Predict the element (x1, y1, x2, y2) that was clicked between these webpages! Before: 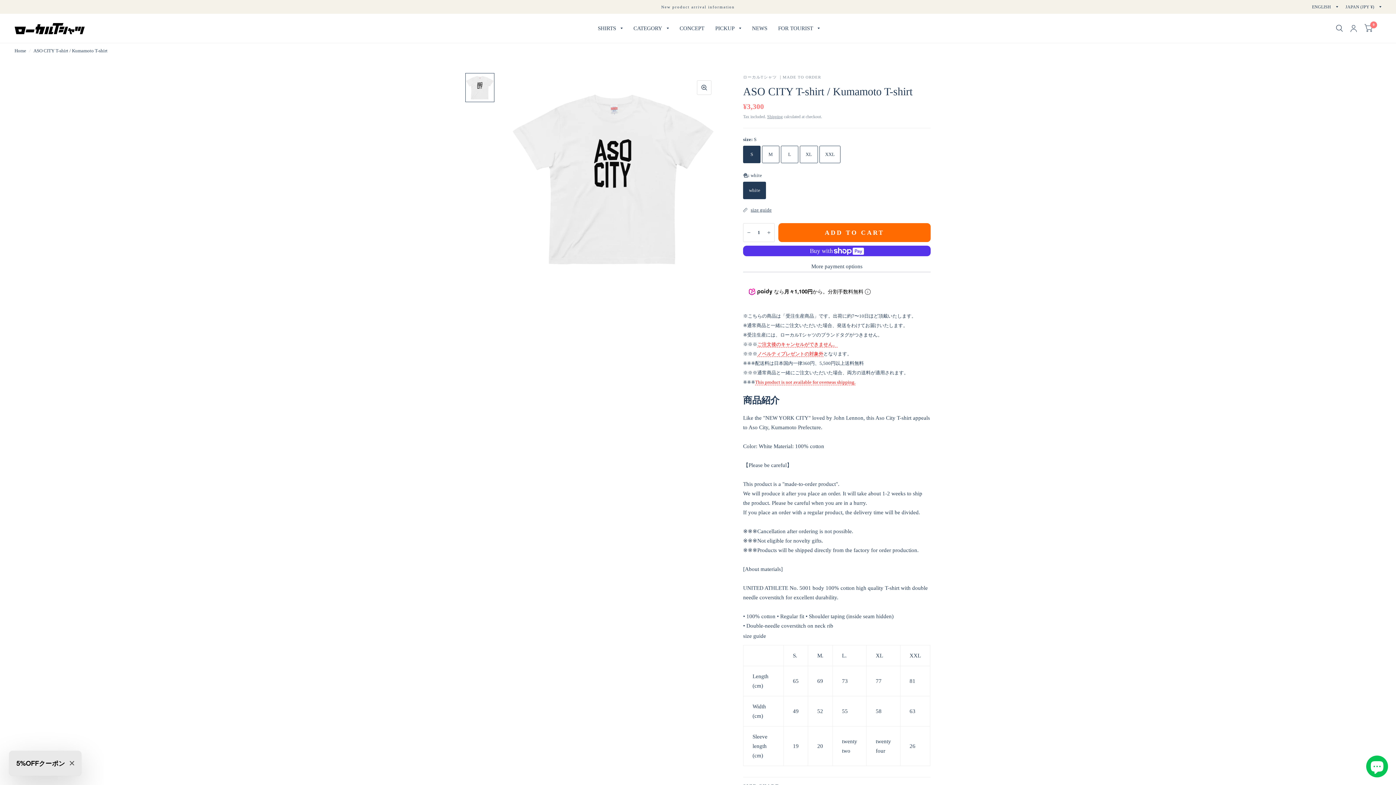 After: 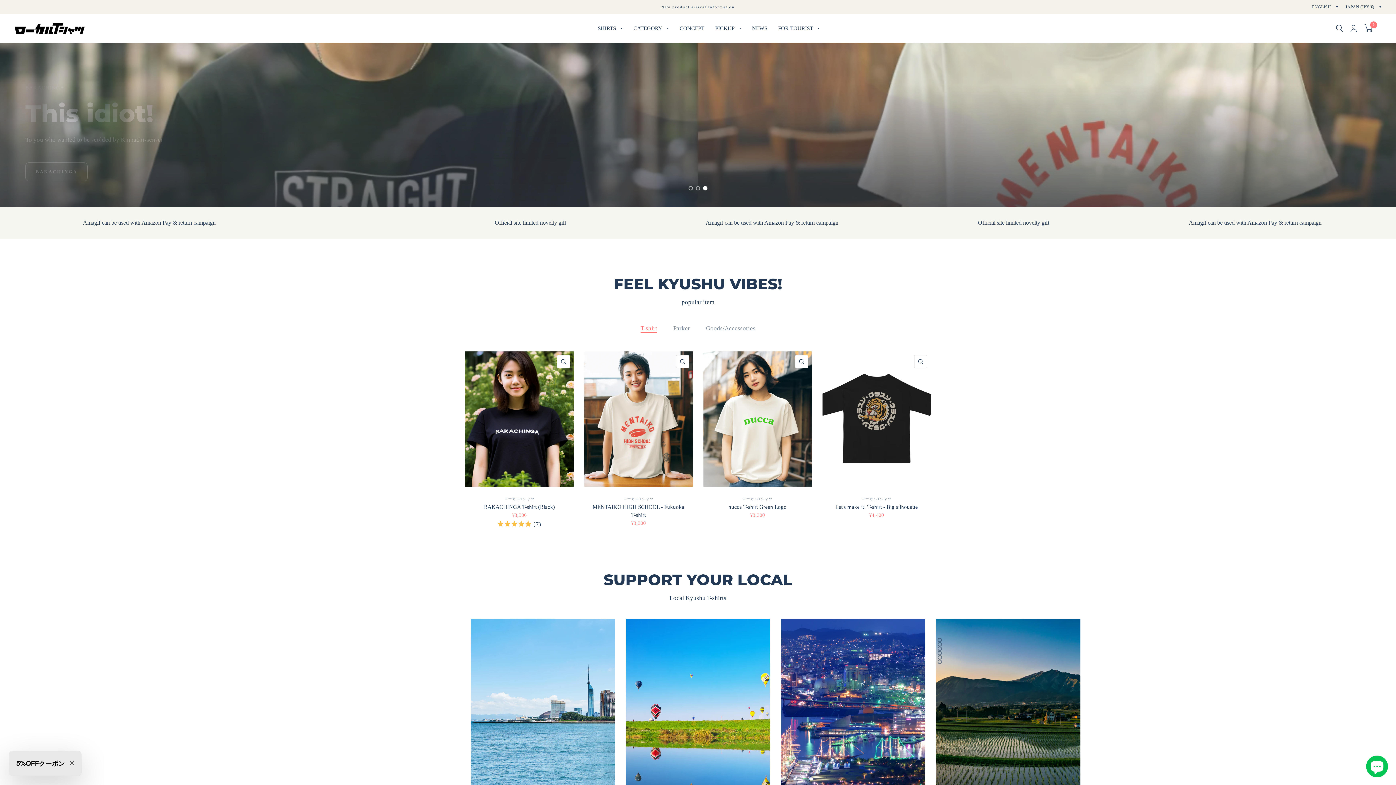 Action: bbox: (14, 22, 85, 34)